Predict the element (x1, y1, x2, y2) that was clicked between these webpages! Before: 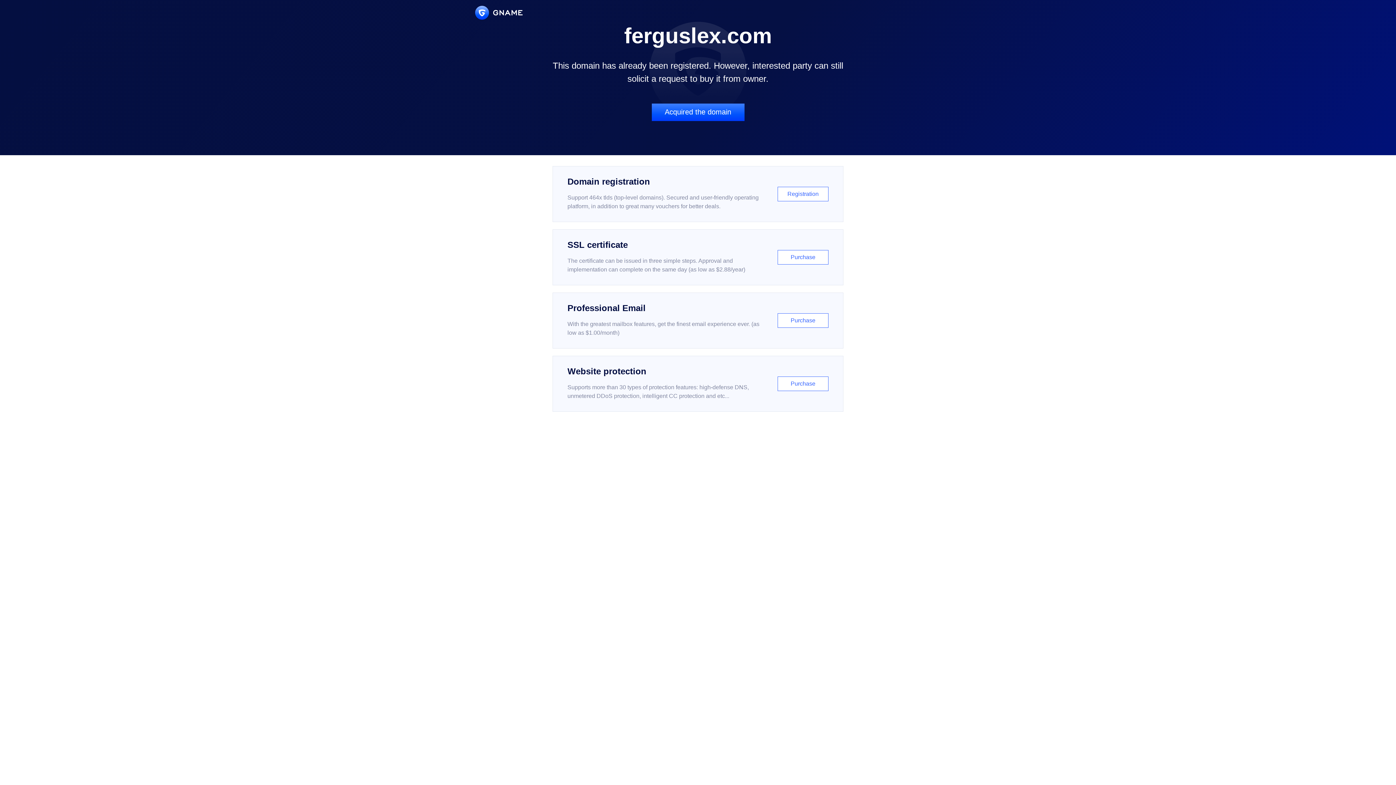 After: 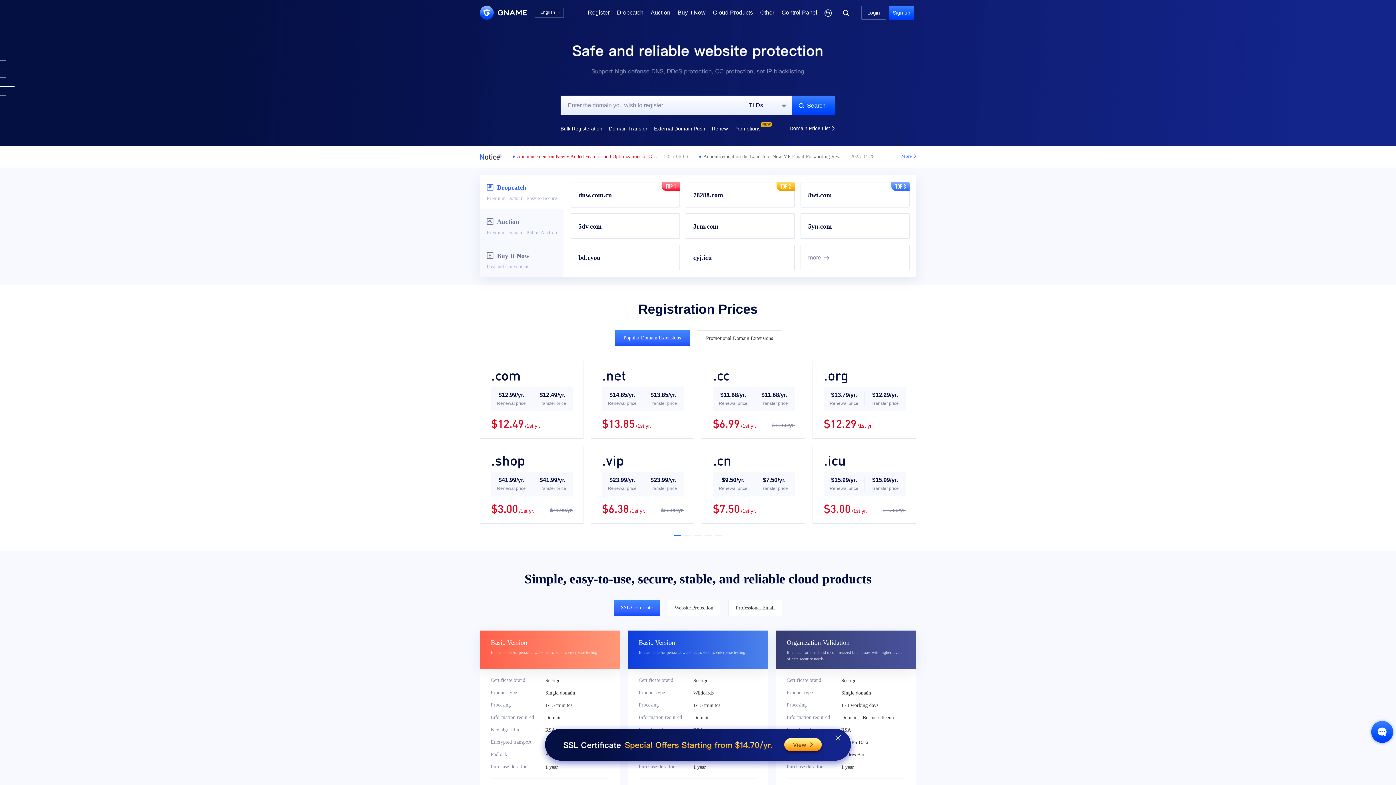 Action: bbox: (475, 5, 522, 19)